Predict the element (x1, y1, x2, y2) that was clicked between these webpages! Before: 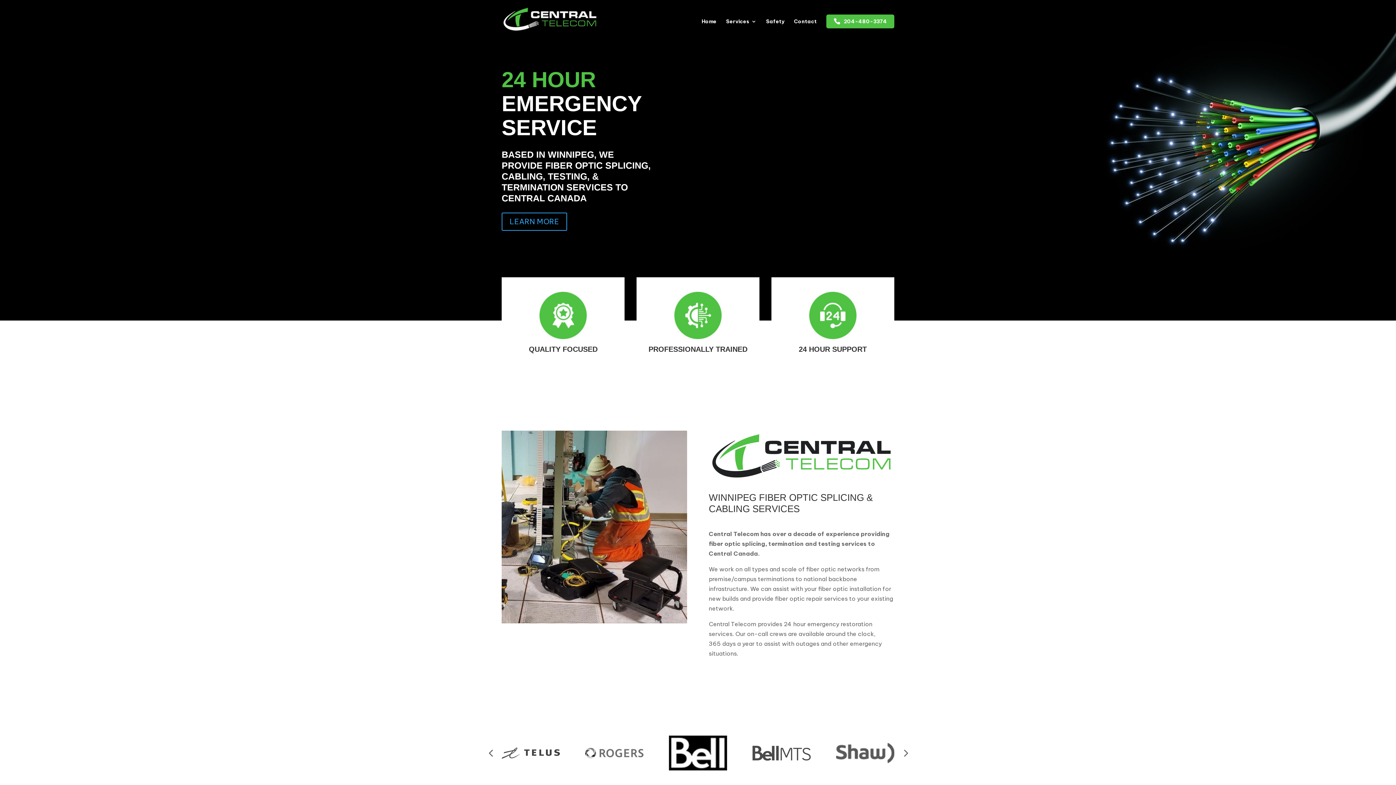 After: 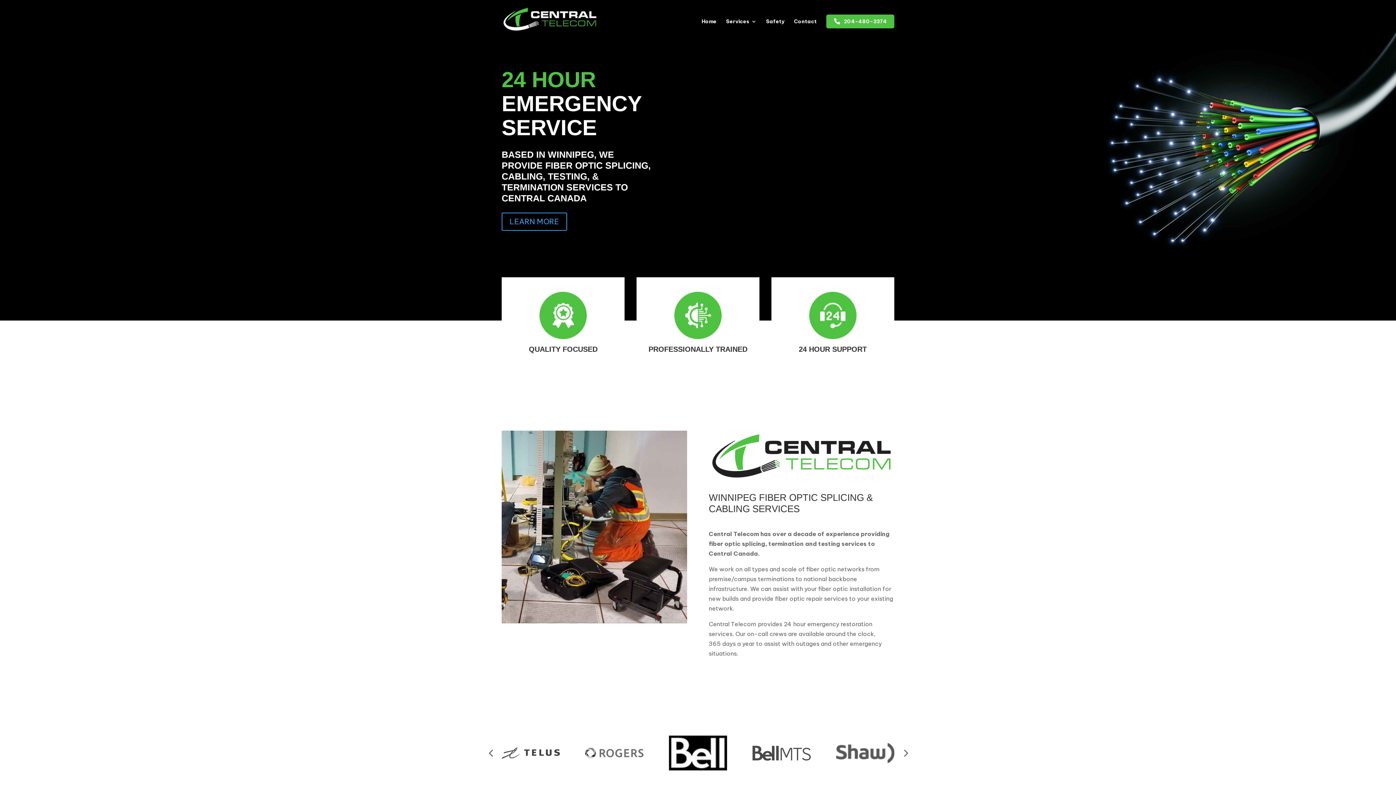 Action: bbox: (503, 14, 596, 22)